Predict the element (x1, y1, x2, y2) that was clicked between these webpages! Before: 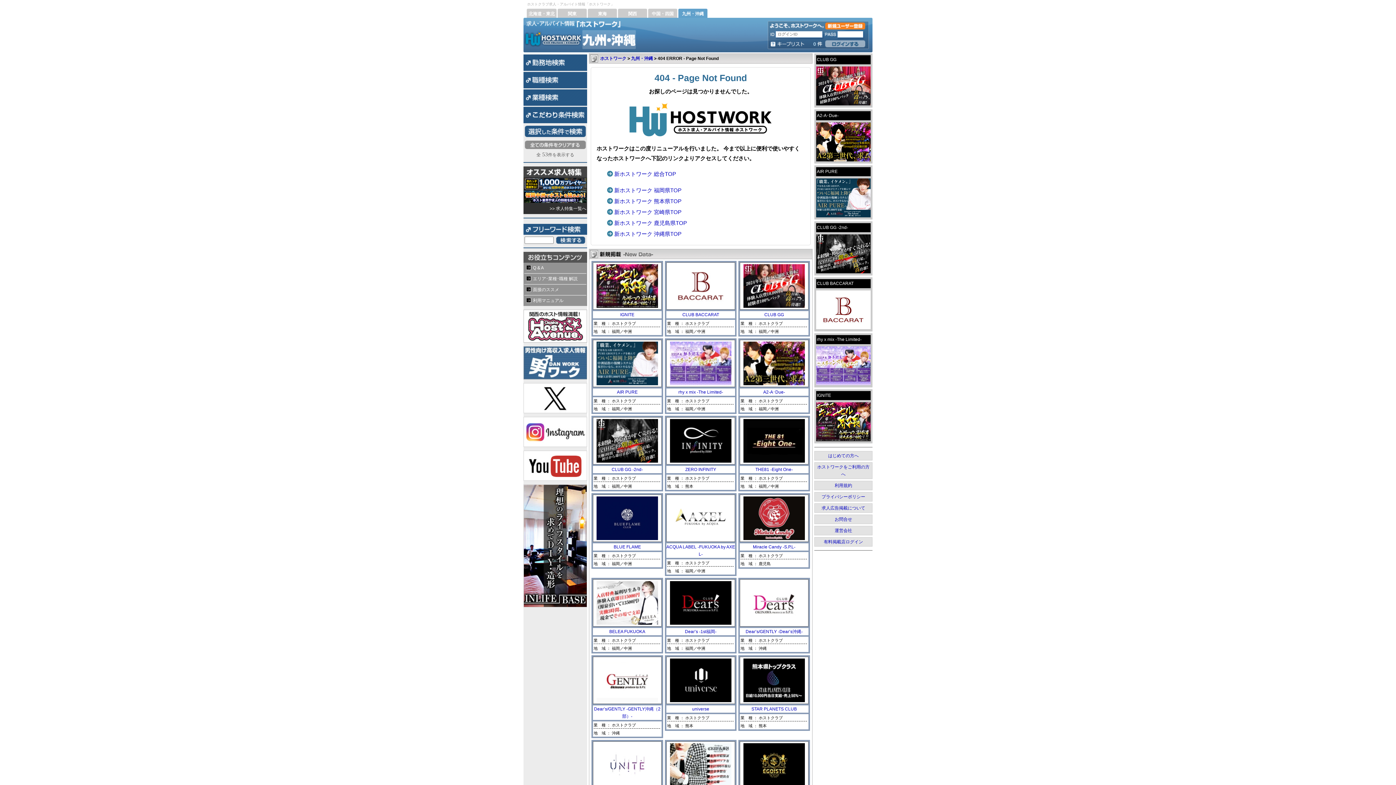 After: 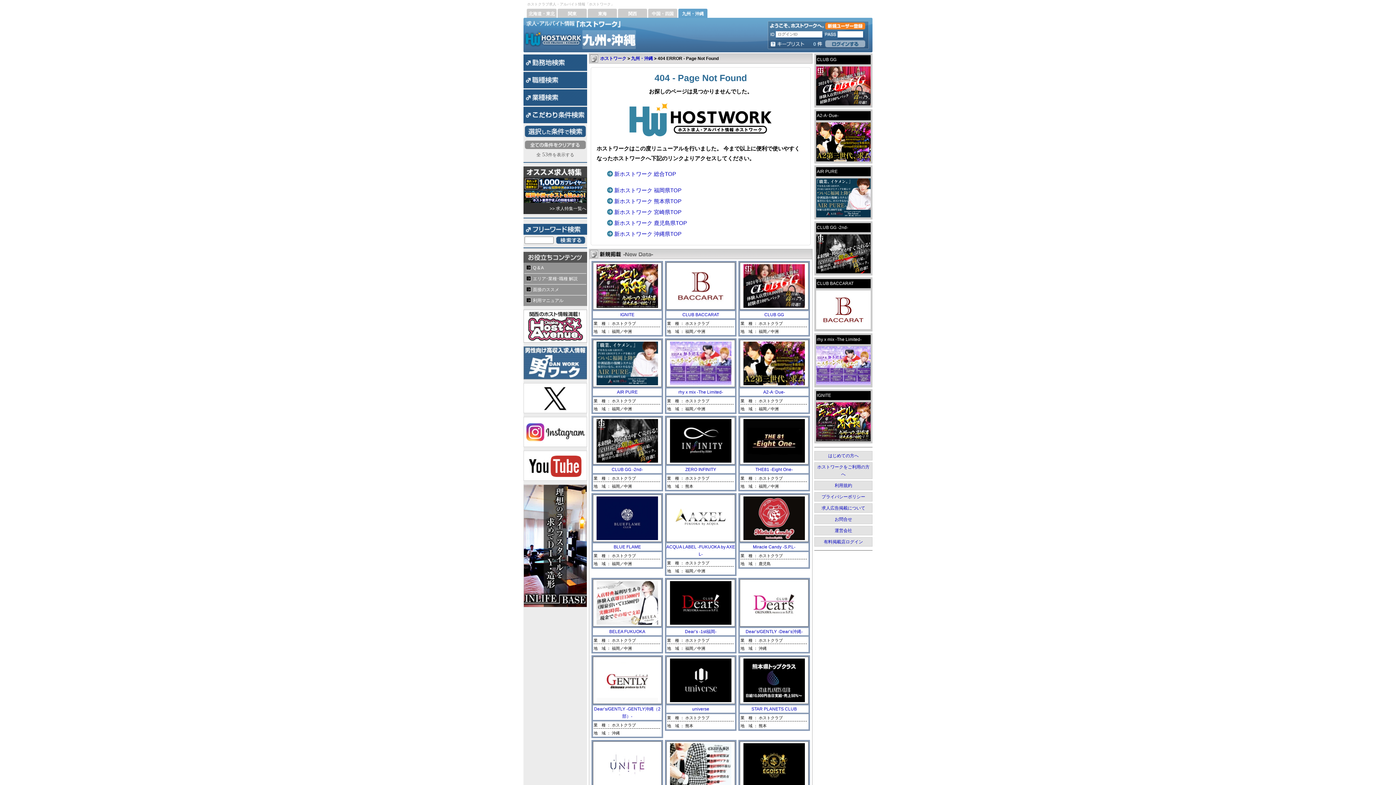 Action: bbox: (523, 375, 587, 380)